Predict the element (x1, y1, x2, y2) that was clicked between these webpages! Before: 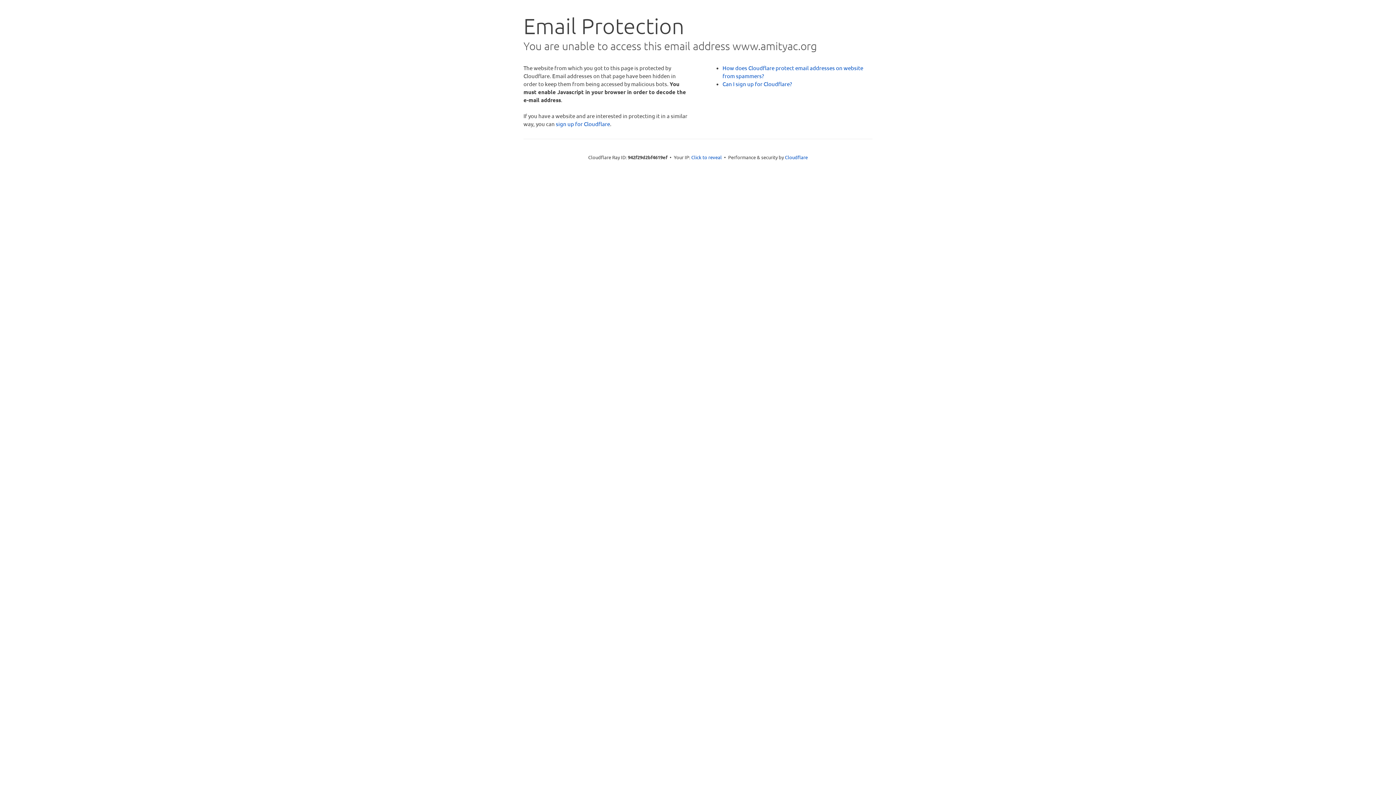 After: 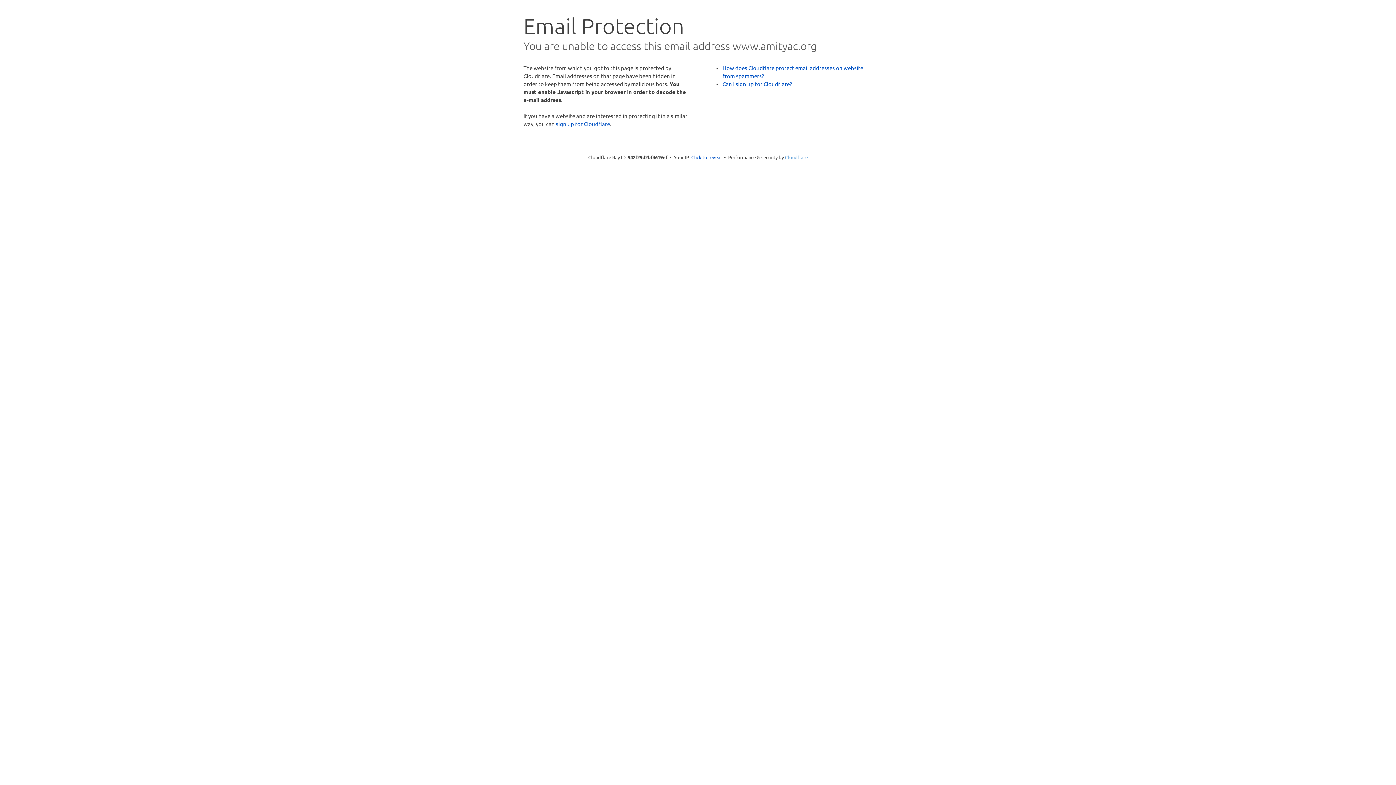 Action: bbox: (785, 154, 808, 160) label: Cloudflare